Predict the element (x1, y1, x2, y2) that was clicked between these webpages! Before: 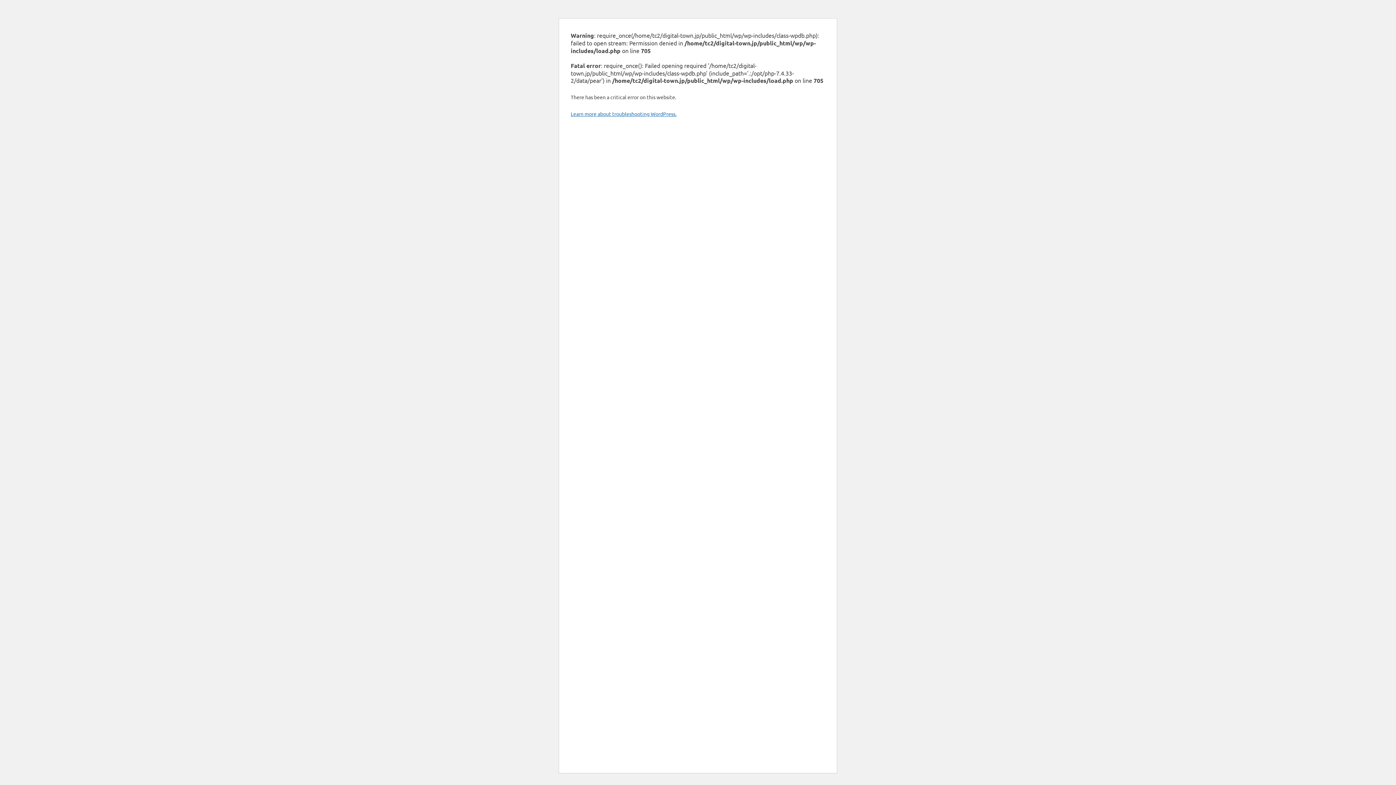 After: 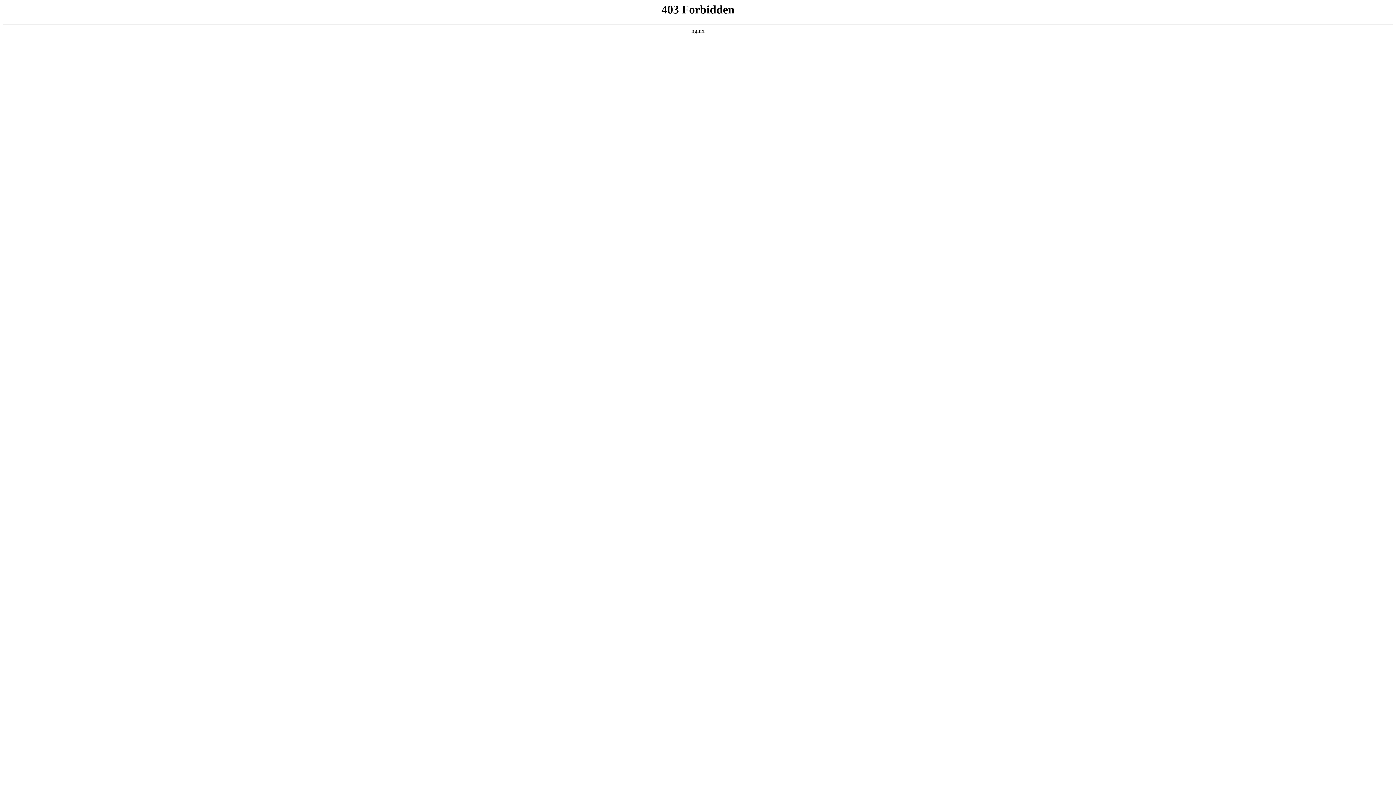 Action: bbox: (570, 110, 676, 117) label: Learn more about troubleshooting WordPress.